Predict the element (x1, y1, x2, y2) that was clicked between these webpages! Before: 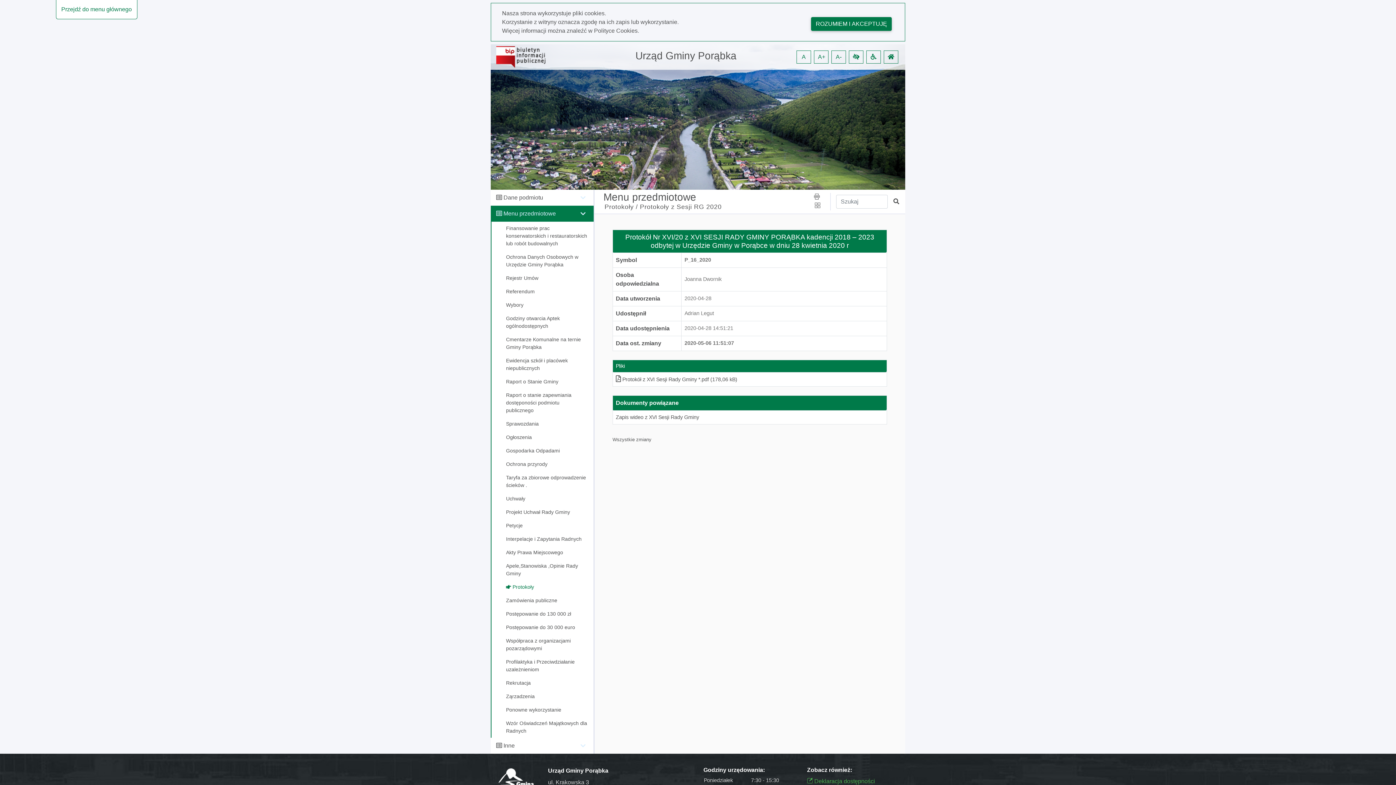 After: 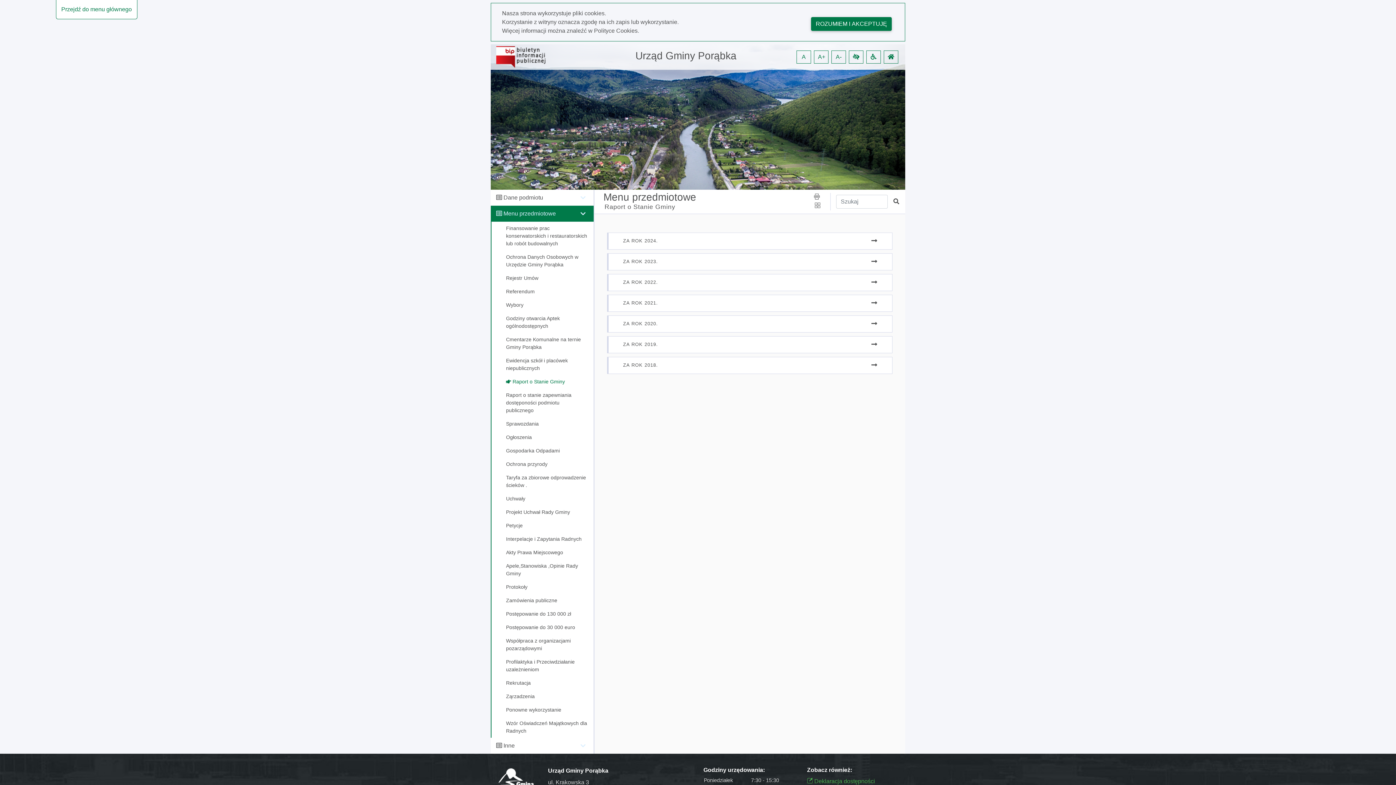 Action: label: Raport o Stanie Gminy bbox: (491, 375, 593, 388)